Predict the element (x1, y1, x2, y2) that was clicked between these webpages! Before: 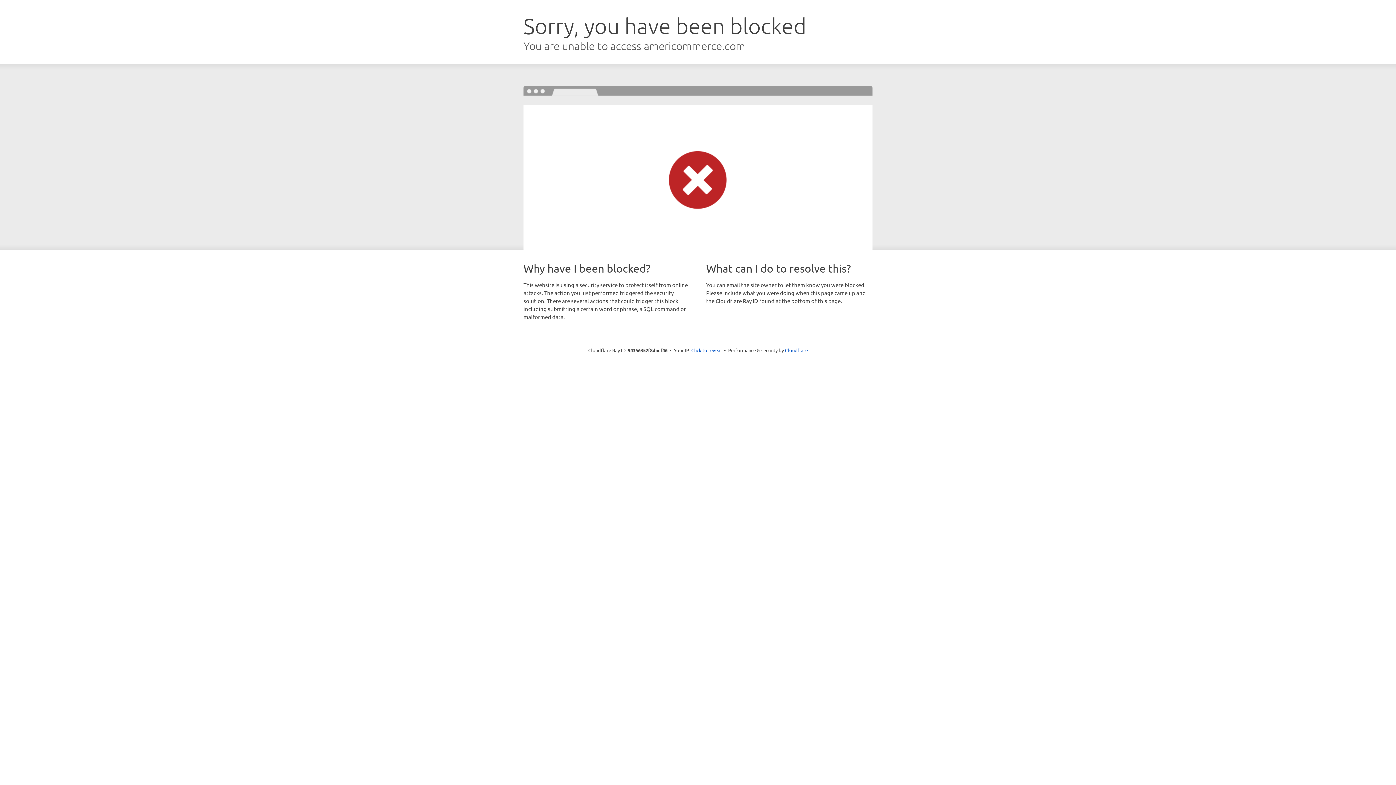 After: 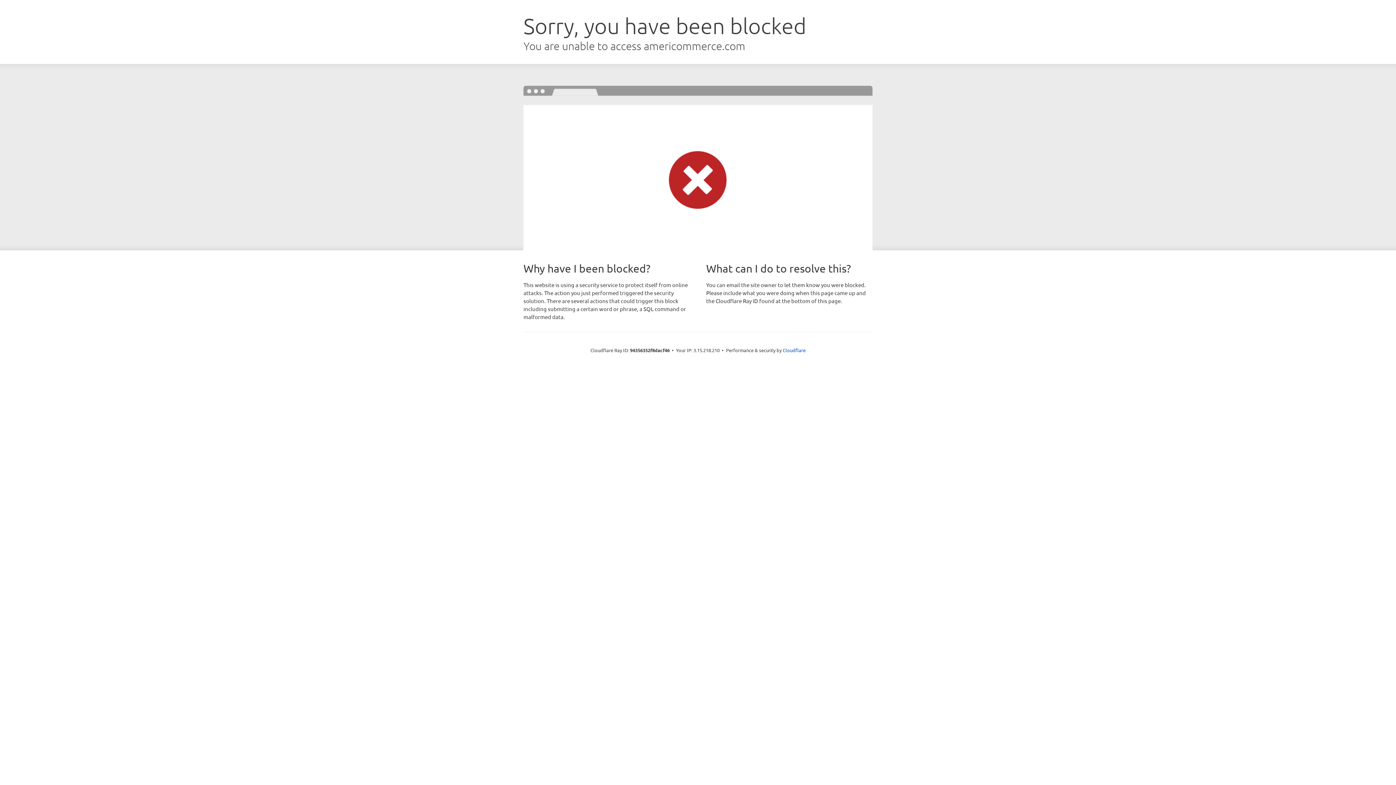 Action: label: Click to reveal bbox: (691, 346, 722, 353)